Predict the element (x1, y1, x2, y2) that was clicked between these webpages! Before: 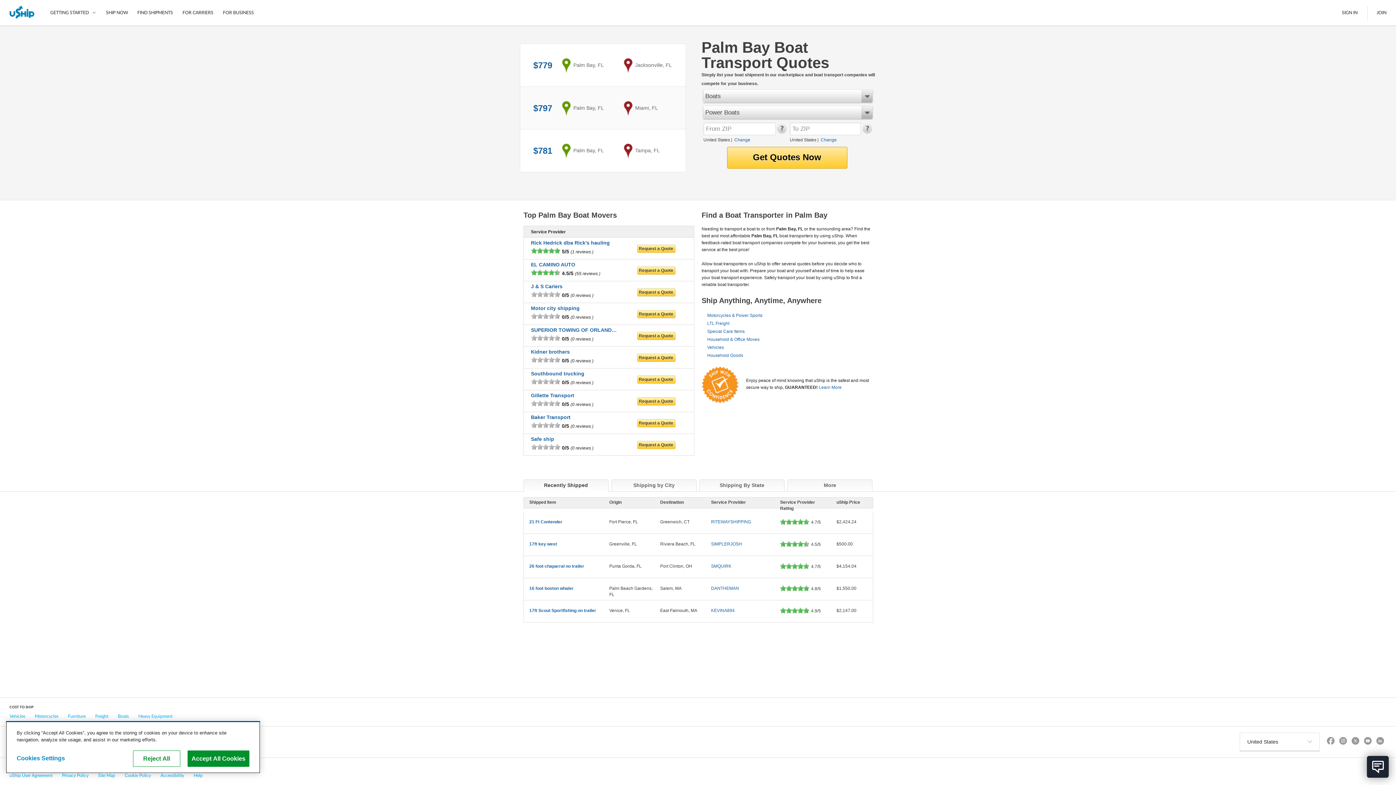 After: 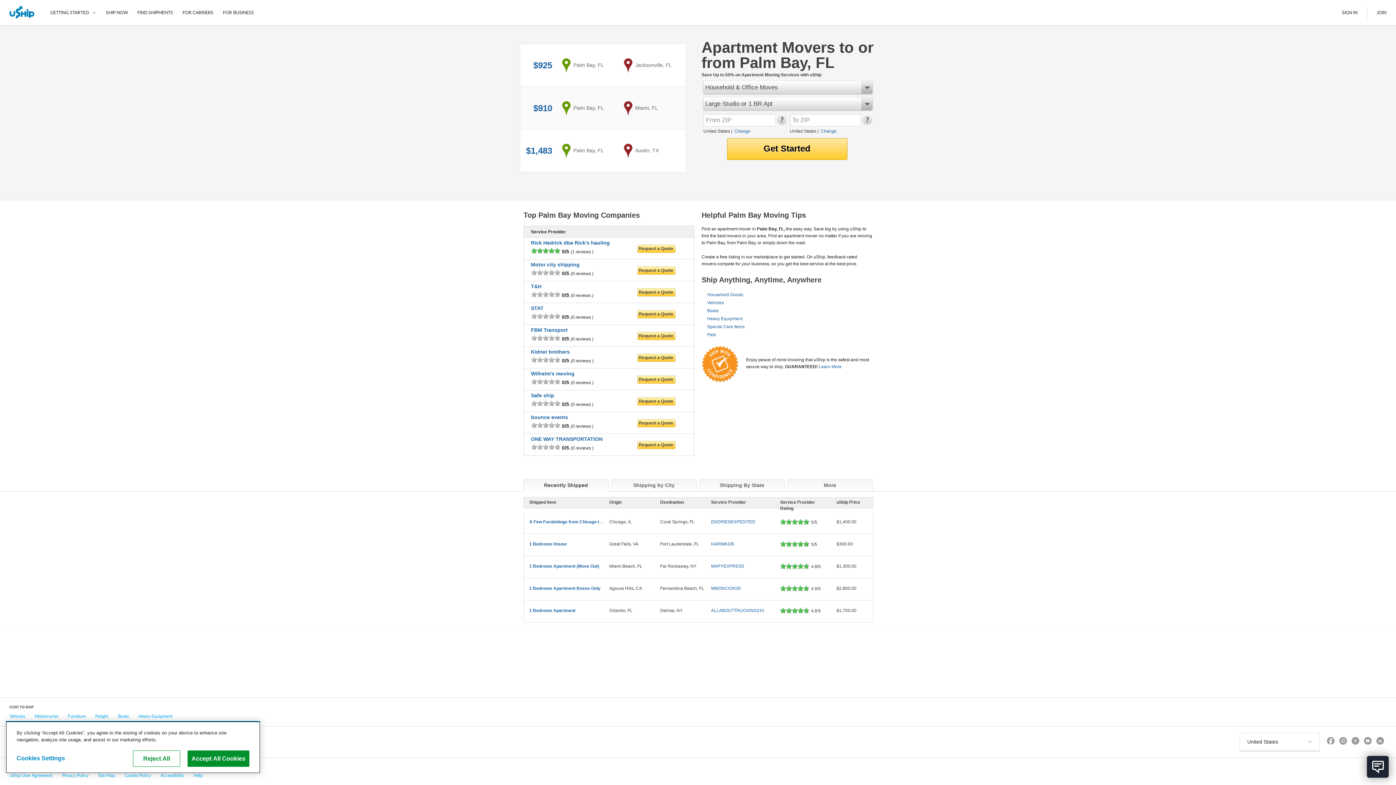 Action: bbox: (707, 337, 759, 342) label: Household & Office Moves